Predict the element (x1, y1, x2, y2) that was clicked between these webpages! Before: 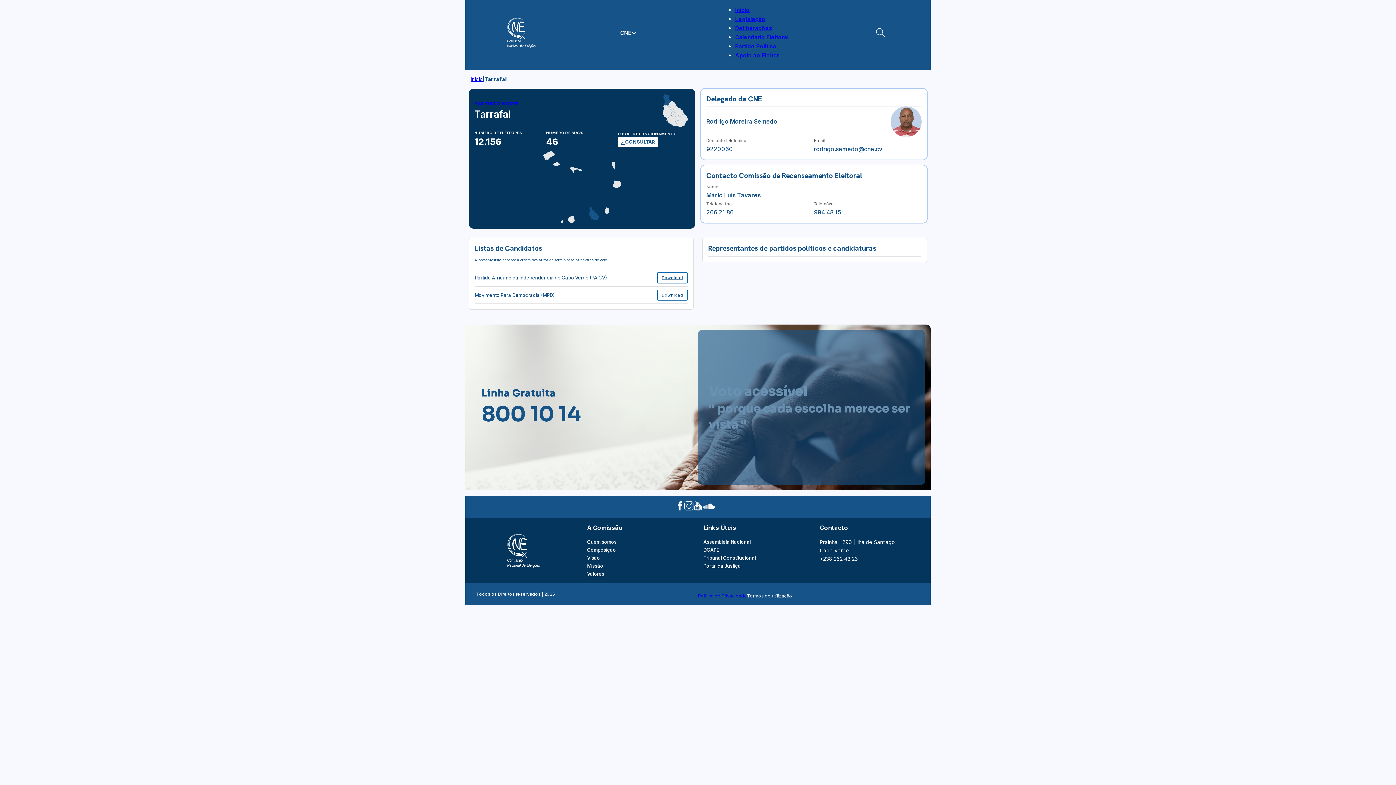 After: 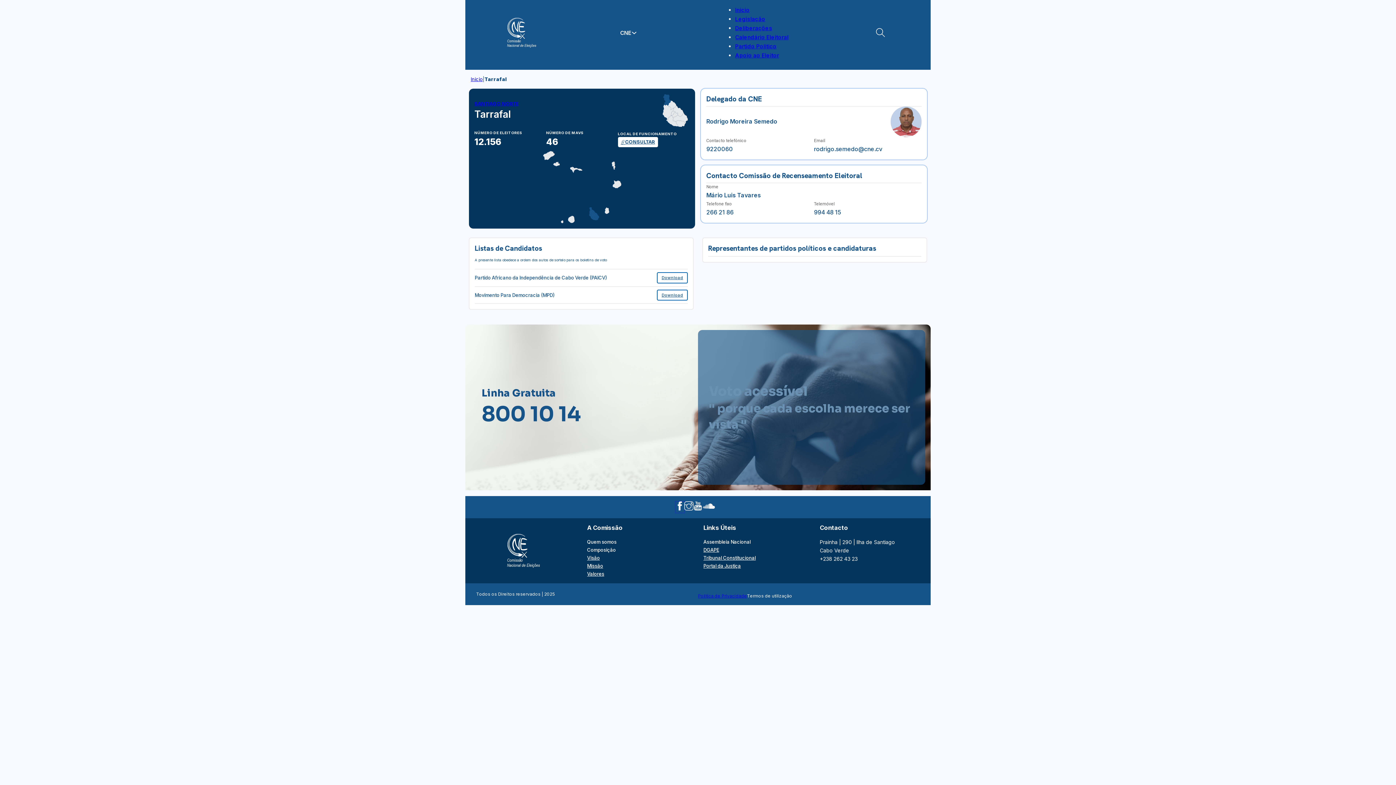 Action: bbox: (675, 501, 684, 513)